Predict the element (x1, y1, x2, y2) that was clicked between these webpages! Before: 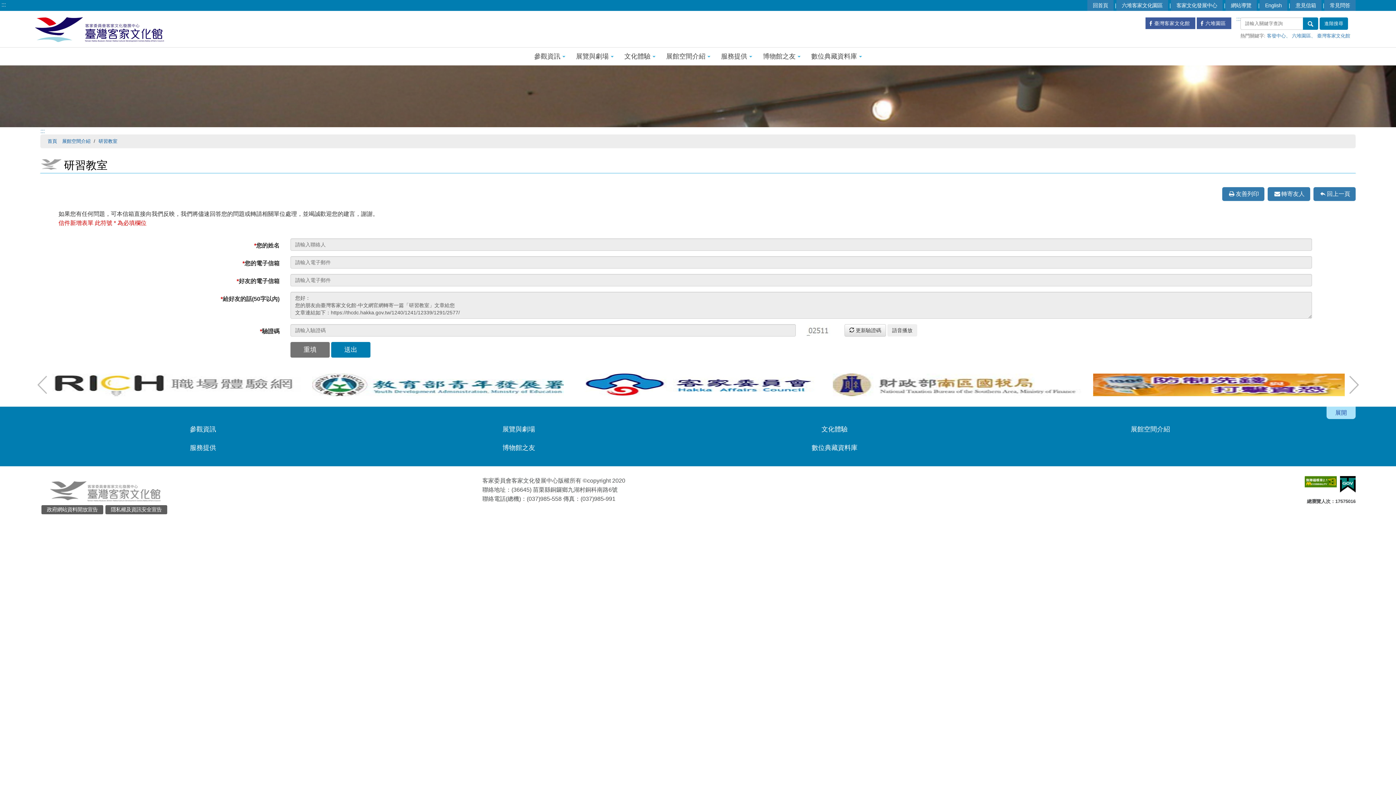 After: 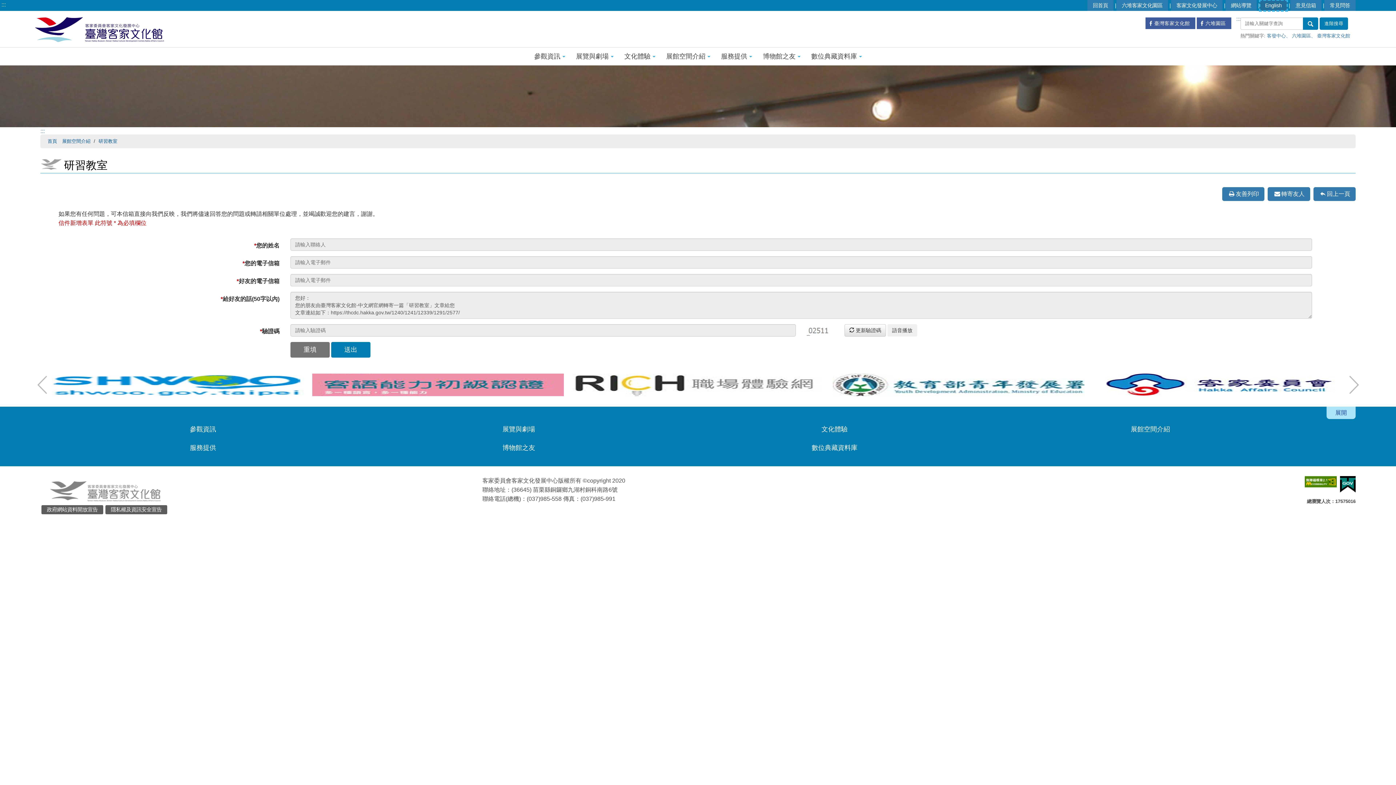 Action: label: English bbox: (1260, 0, 1287, 10)